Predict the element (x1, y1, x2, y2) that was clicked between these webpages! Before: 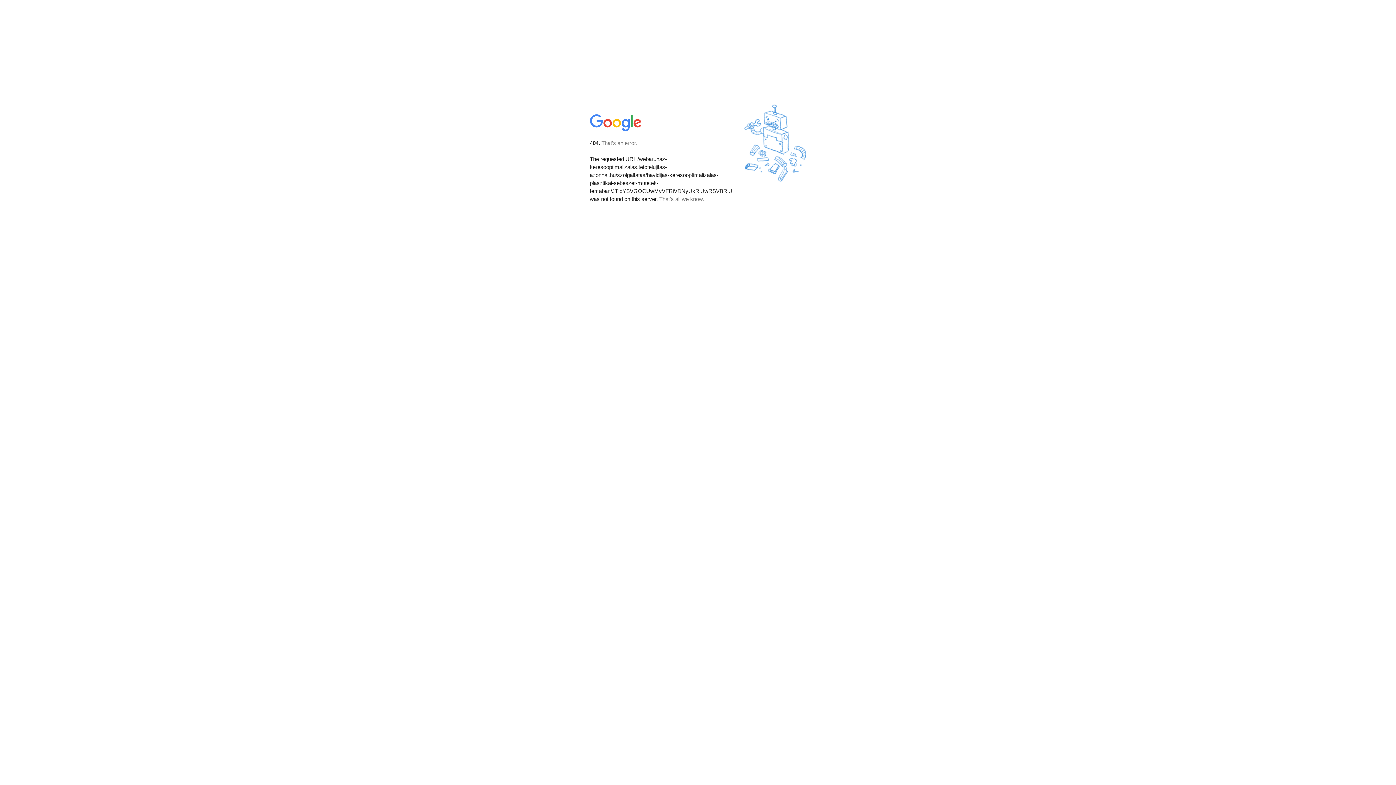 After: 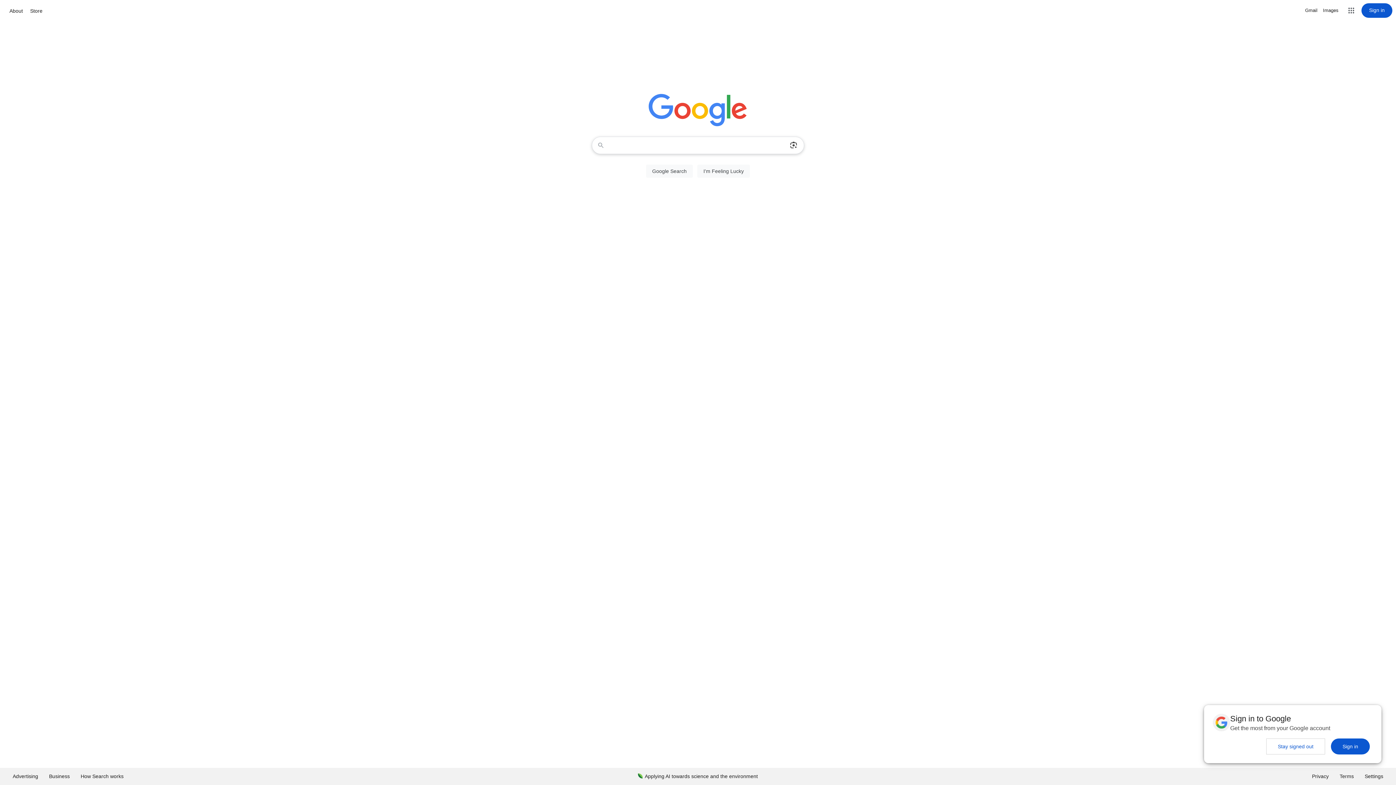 Action: bbox: (590, 127, 642, 134)